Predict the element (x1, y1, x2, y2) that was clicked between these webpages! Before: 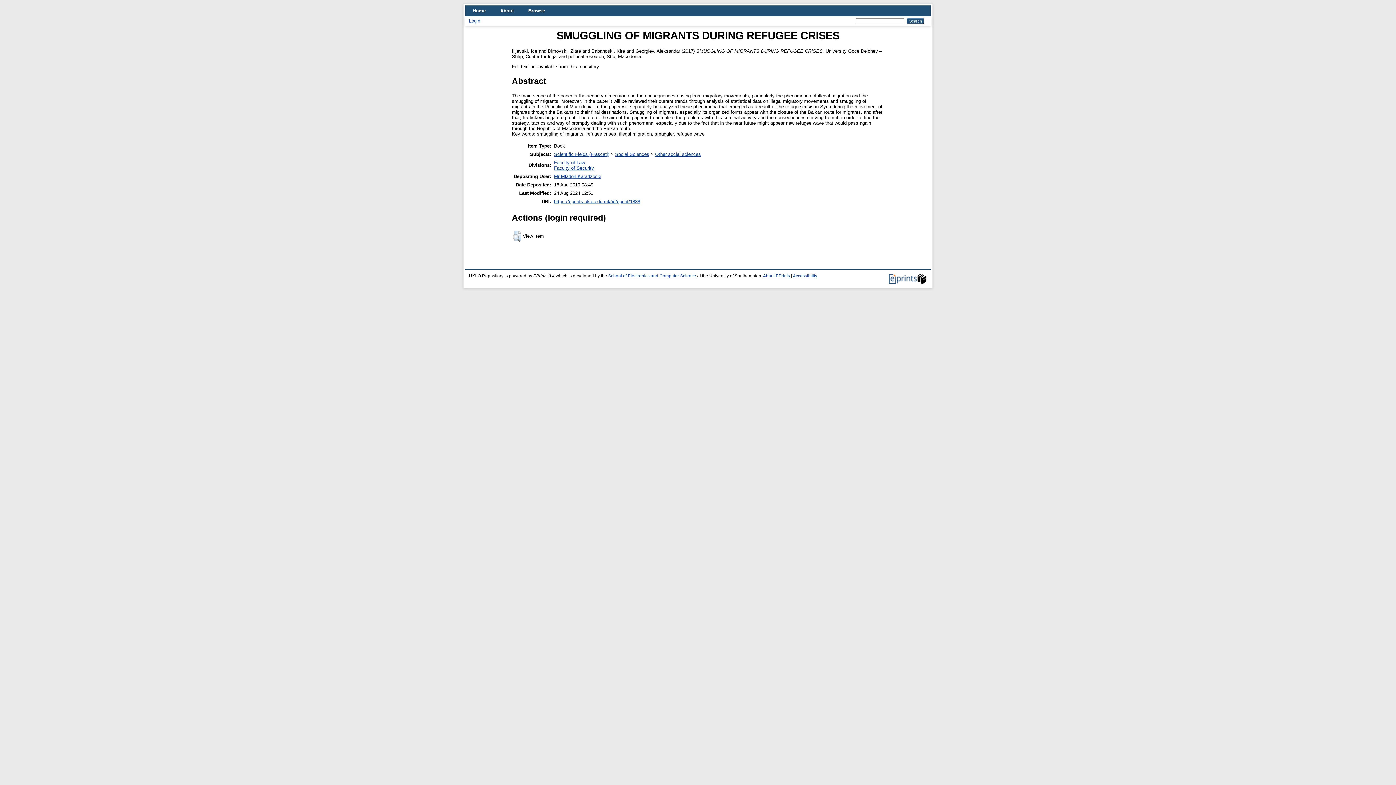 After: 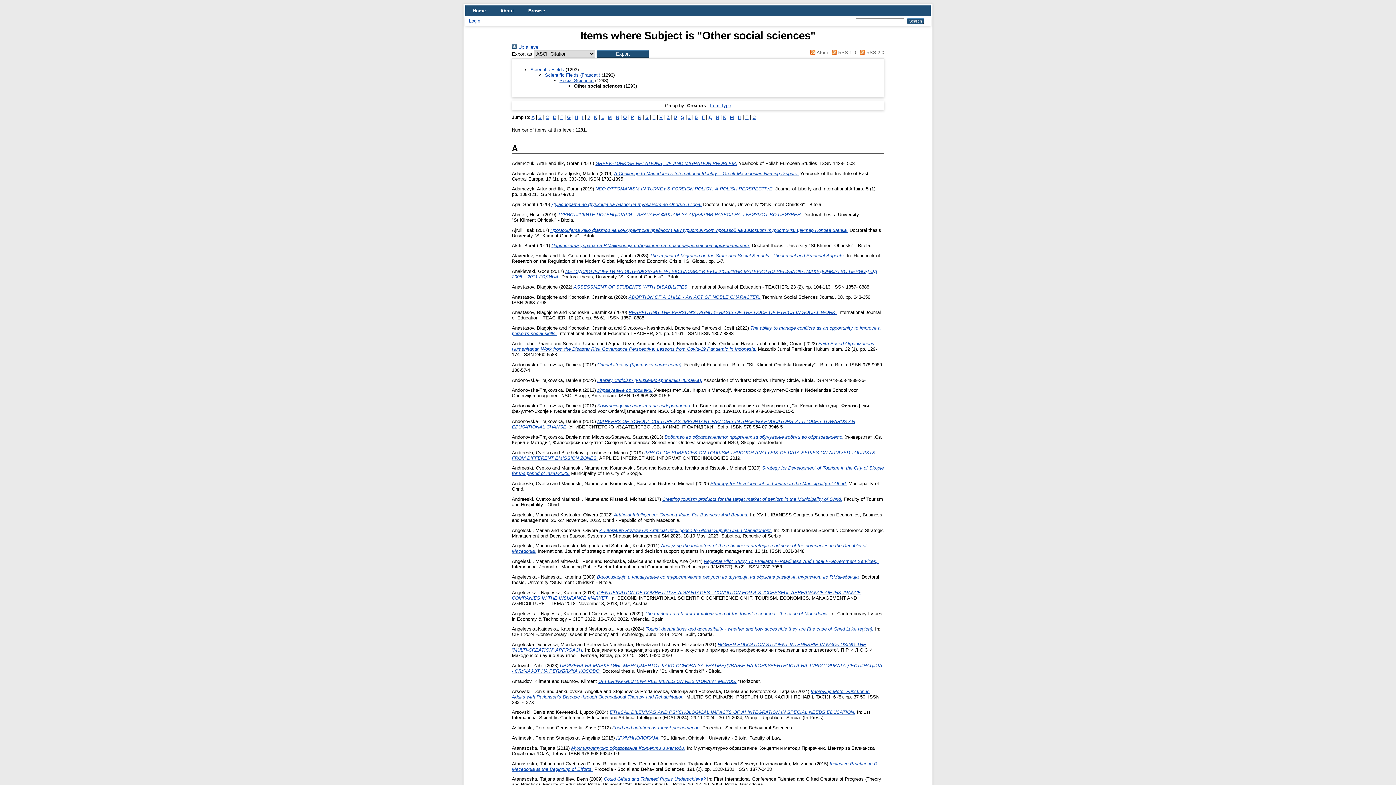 Action: label: Other social sciences bbox: (655, 151, 701, 156)